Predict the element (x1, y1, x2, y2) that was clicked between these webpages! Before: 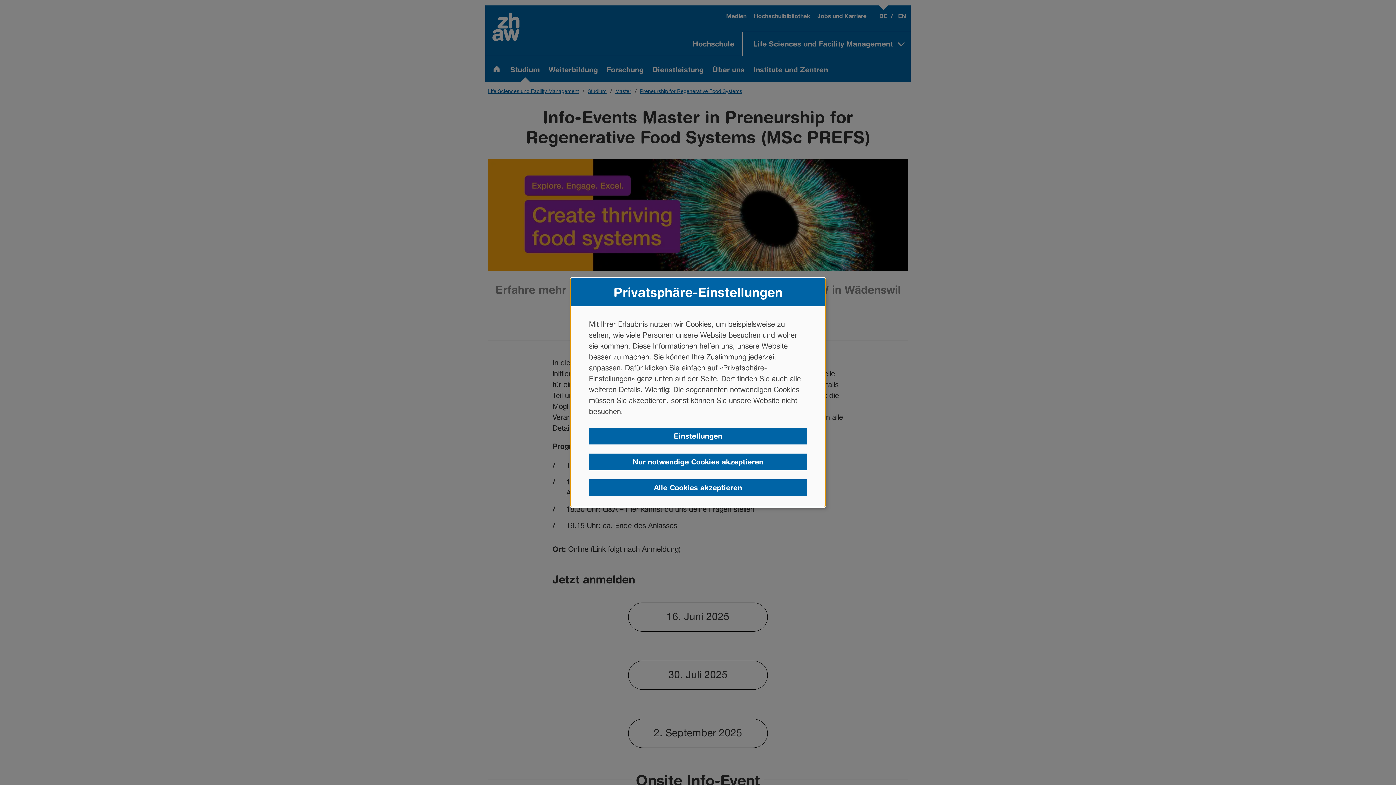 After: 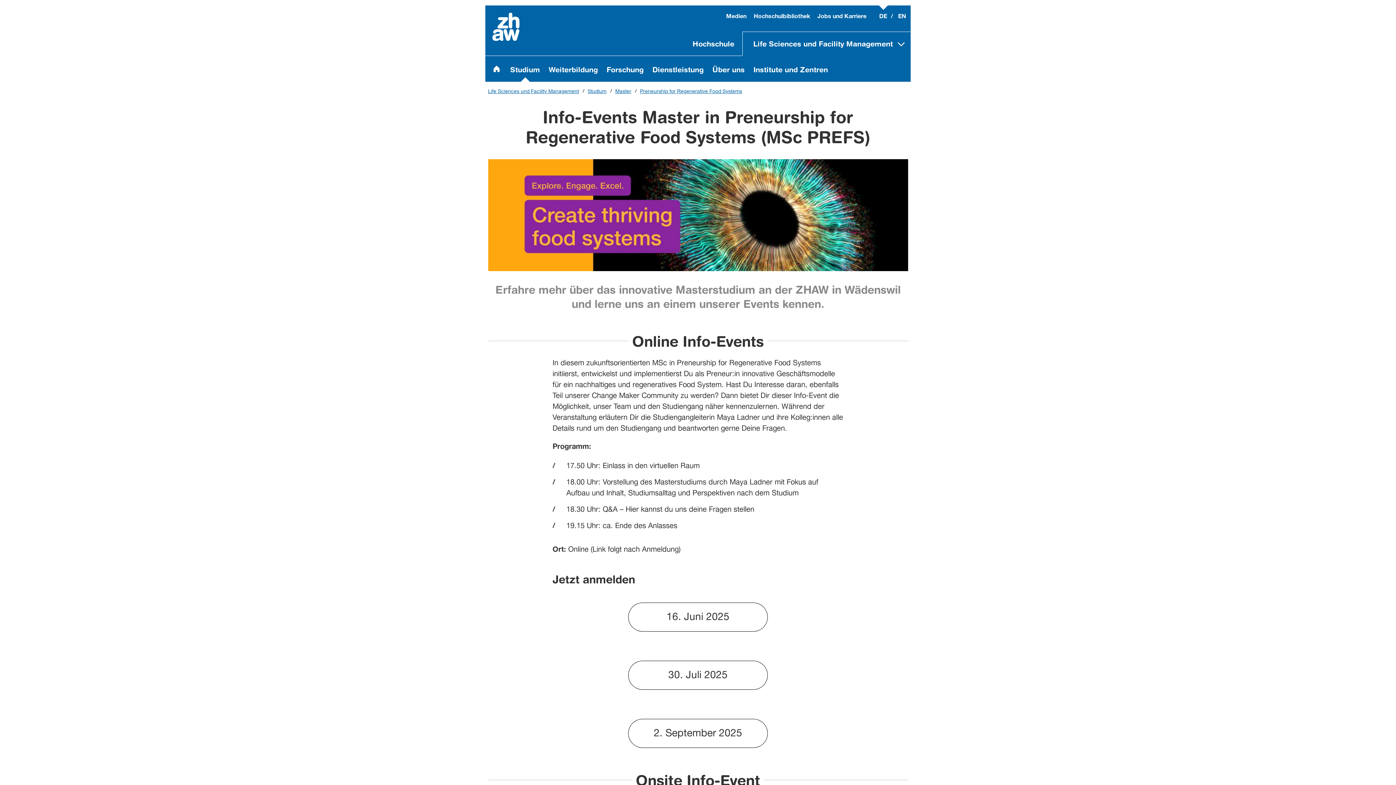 Action: bbox: (589, 453, 807, 470) label: Nur notwendige Cookies akzeptieren